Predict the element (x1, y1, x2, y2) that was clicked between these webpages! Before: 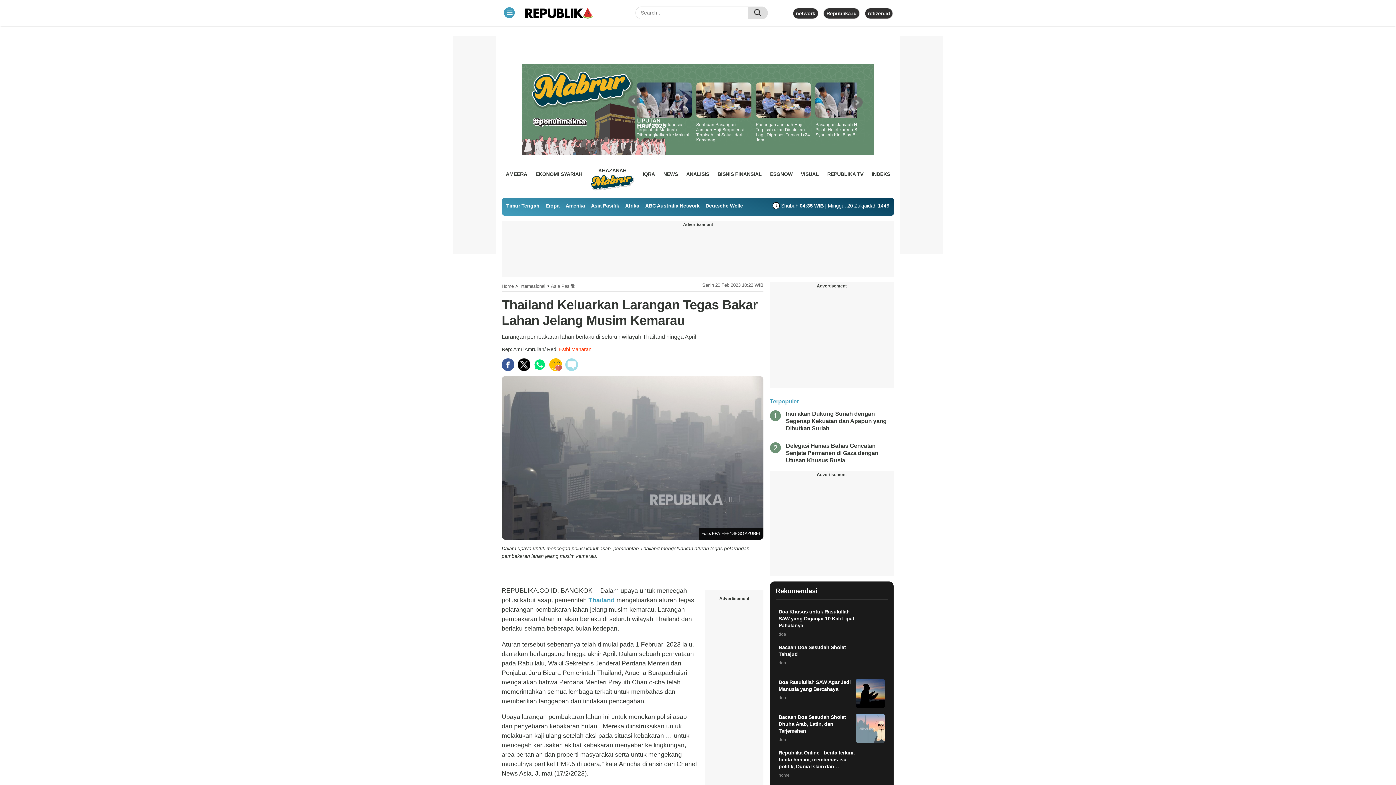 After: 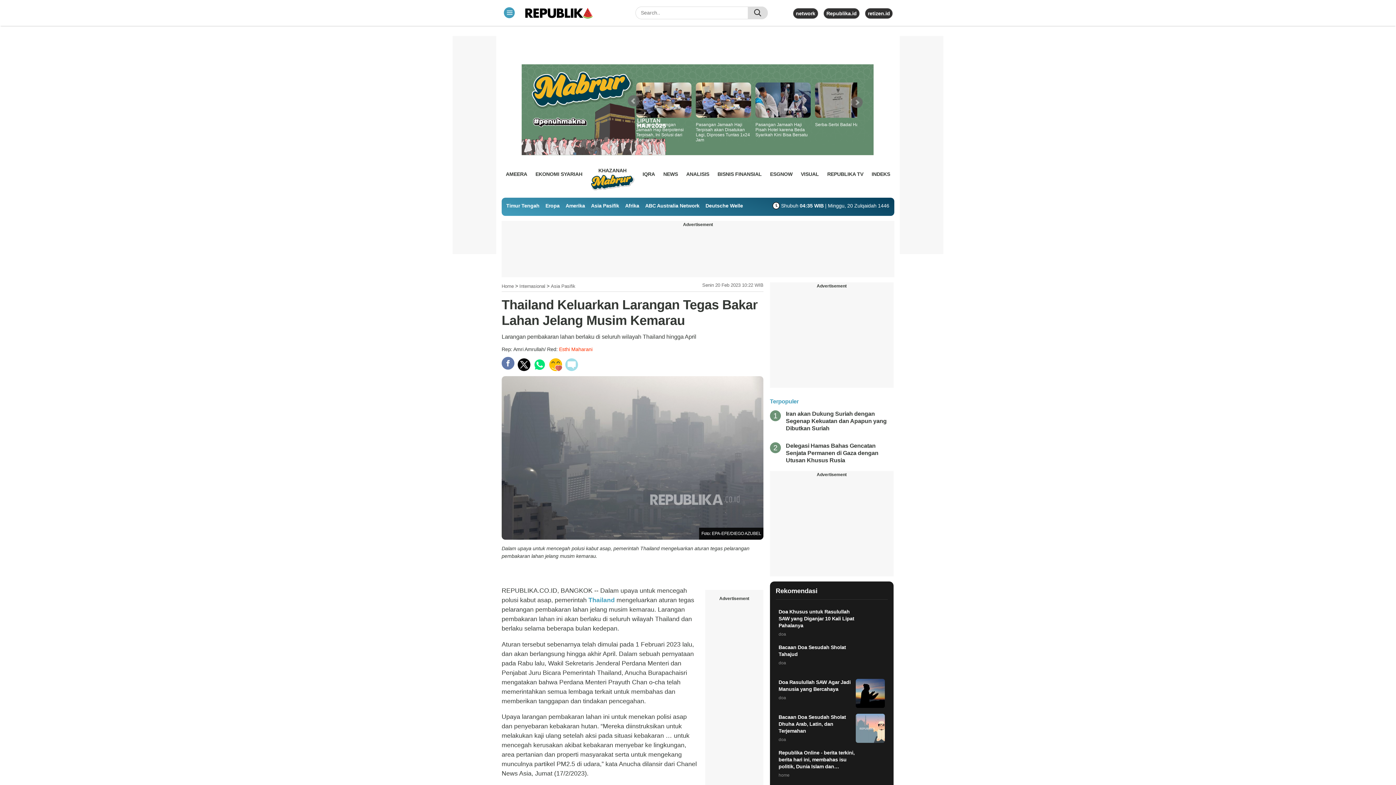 Action: bbox: (501, 358, 514, 371)